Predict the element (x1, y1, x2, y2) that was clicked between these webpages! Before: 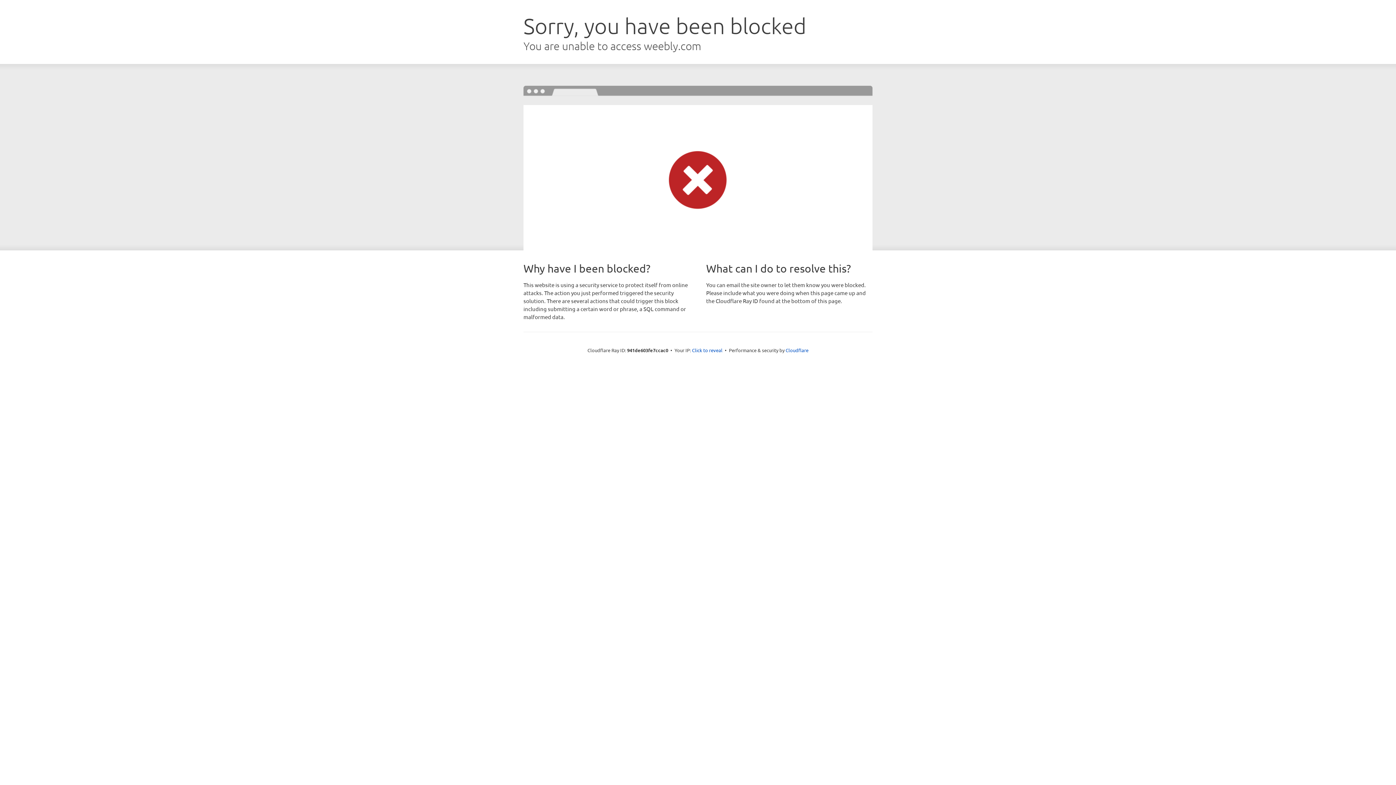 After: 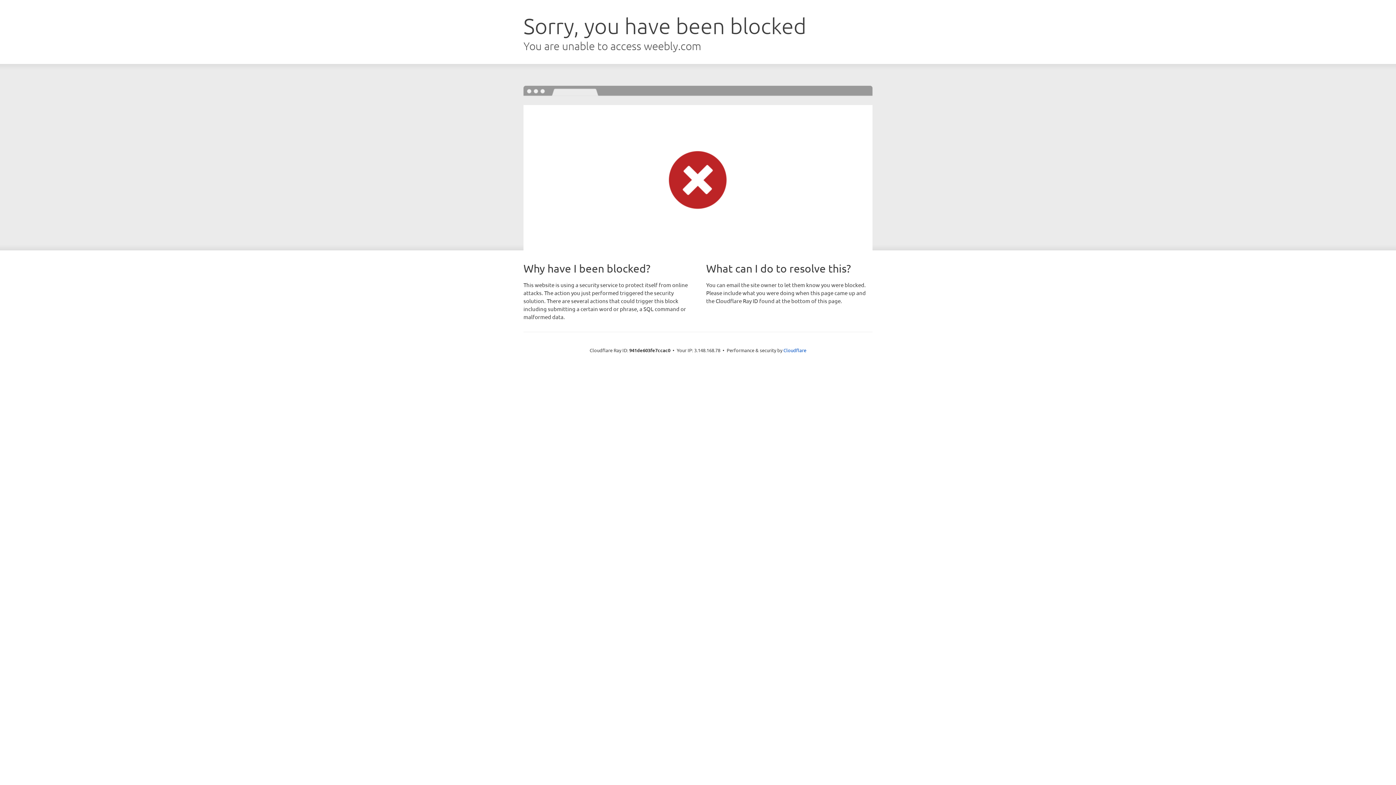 Action: bbox: (692, 346, 722, 353) label: Click to reveal